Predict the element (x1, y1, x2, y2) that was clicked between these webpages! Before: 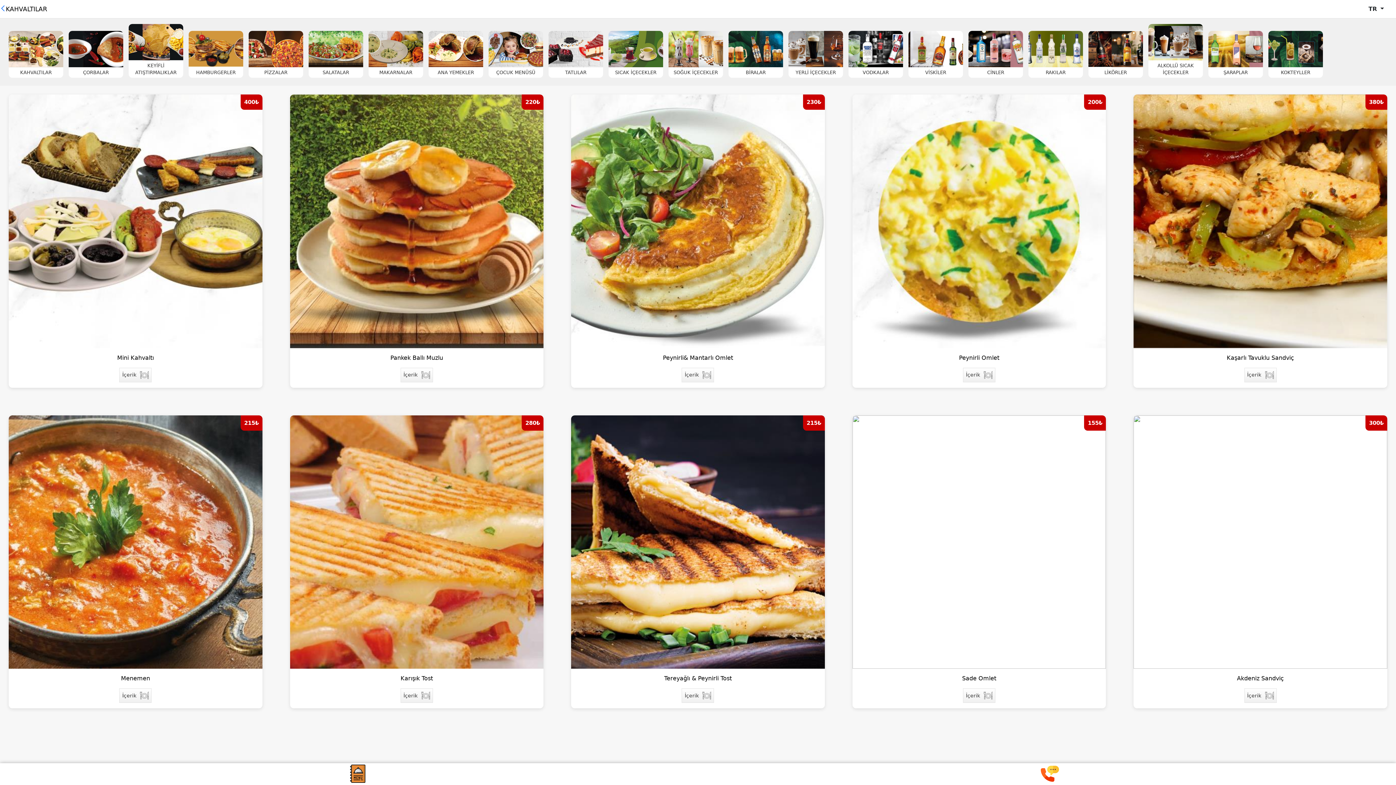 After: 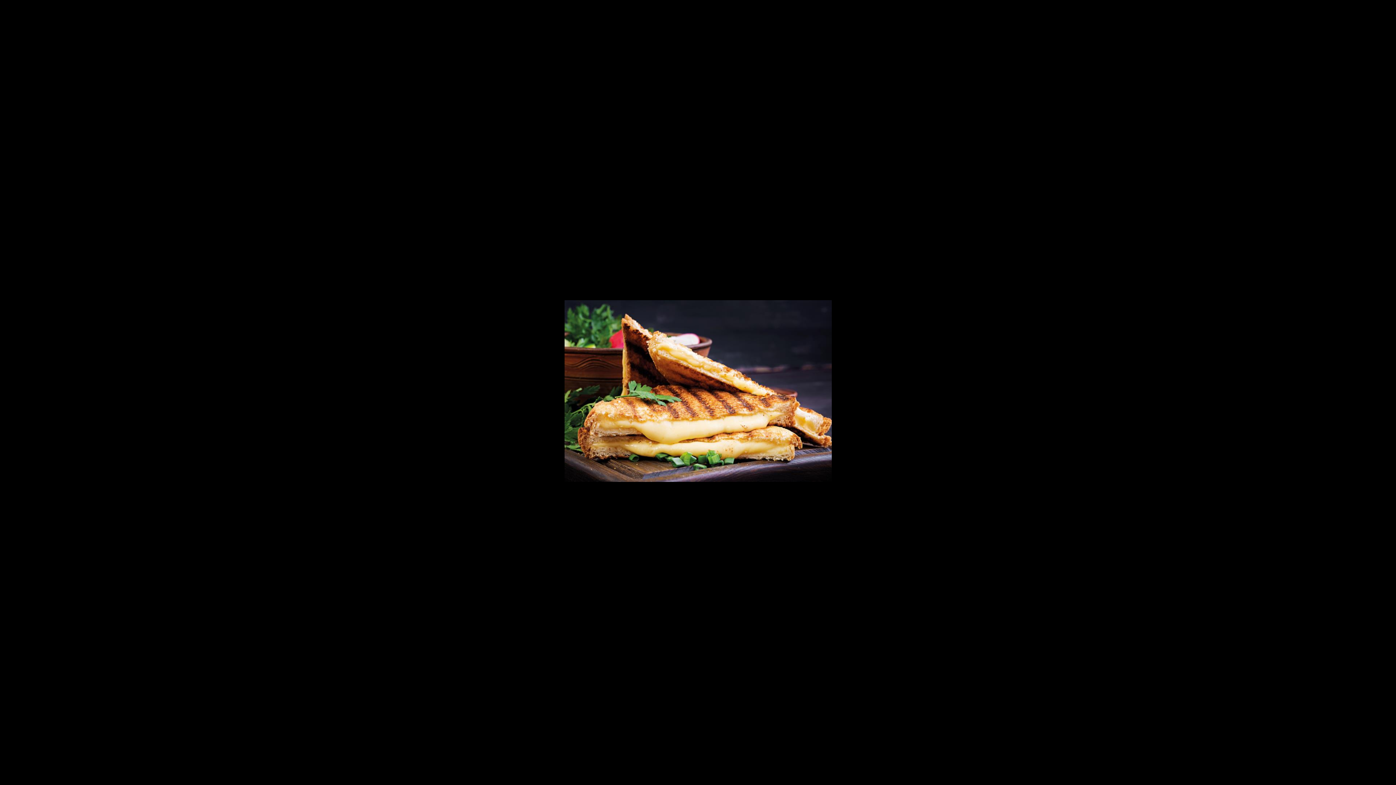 Action: bbox: (571, 415, 825, 669)